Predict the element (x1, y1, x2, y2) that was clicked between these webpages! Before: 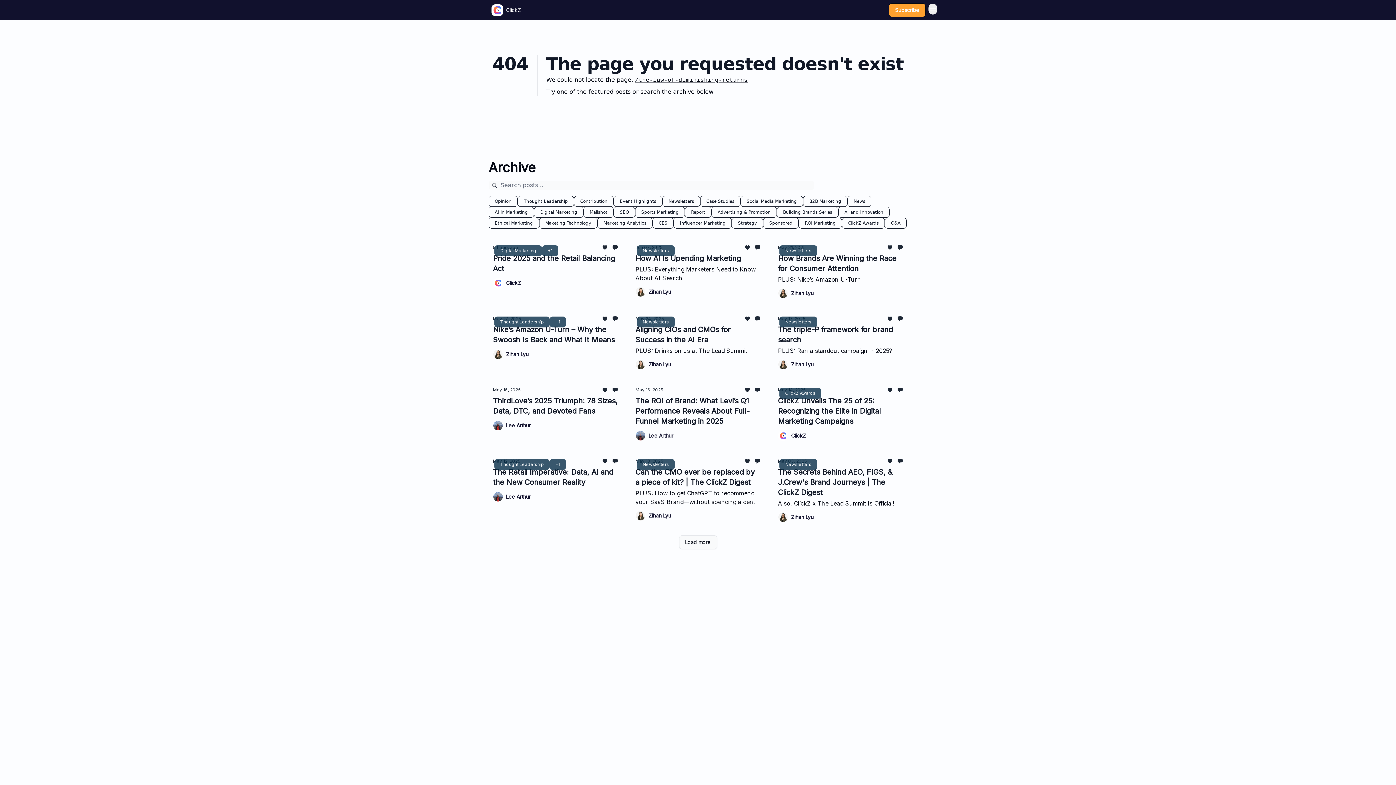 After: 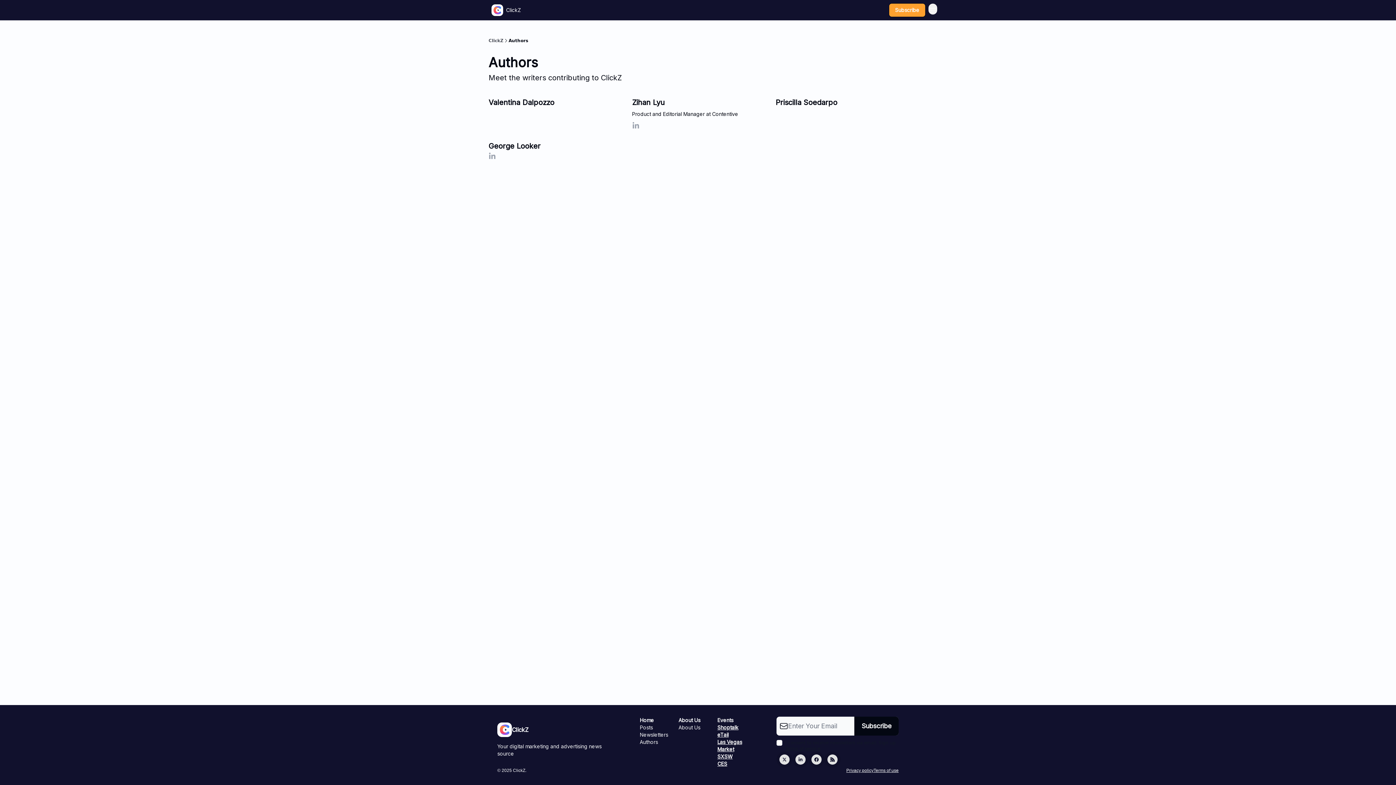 Action: label: Zihan Lyu bbox: (778, 288, 903, 298)